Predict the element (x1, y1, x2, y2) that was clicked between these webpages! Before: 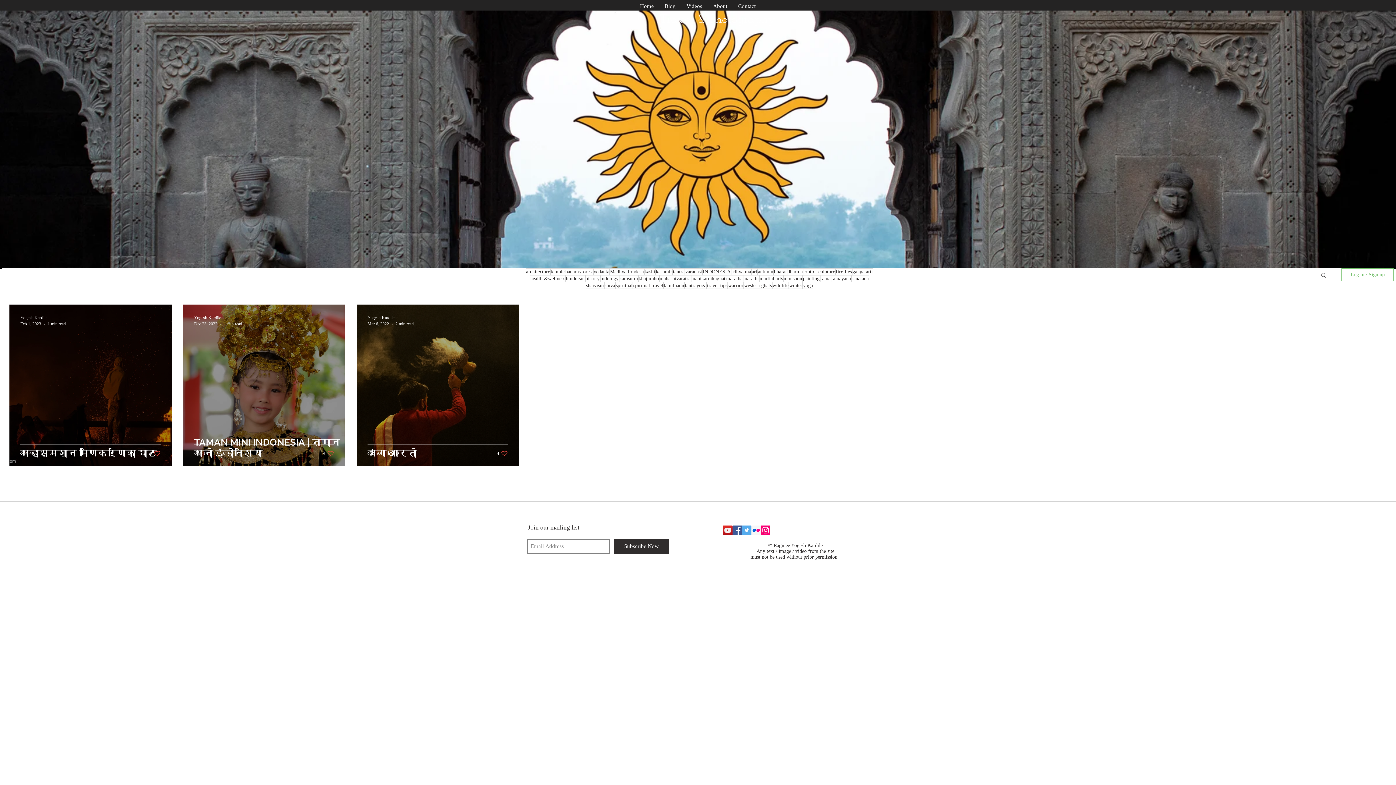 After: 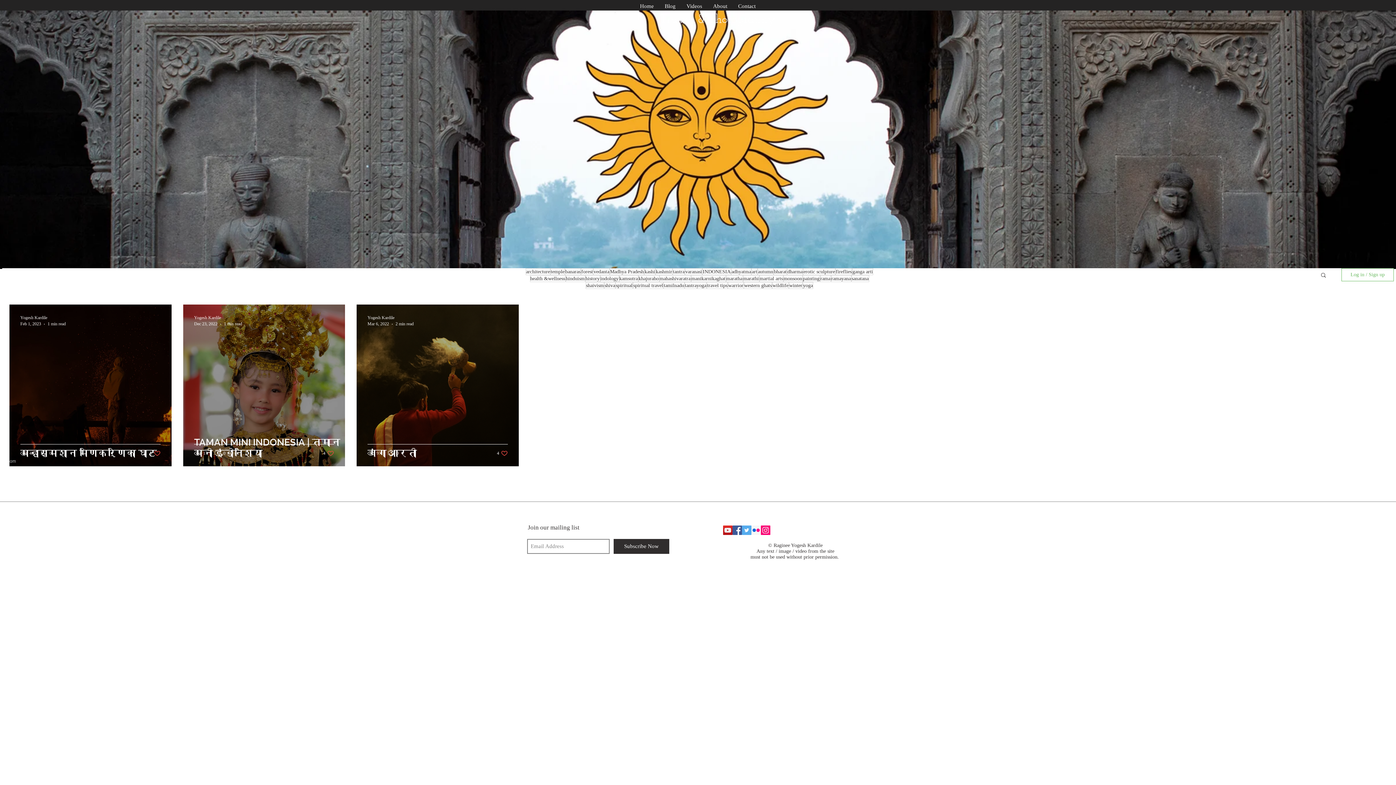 Action: label: Search bbox: (1320, 272, 1327, 279)